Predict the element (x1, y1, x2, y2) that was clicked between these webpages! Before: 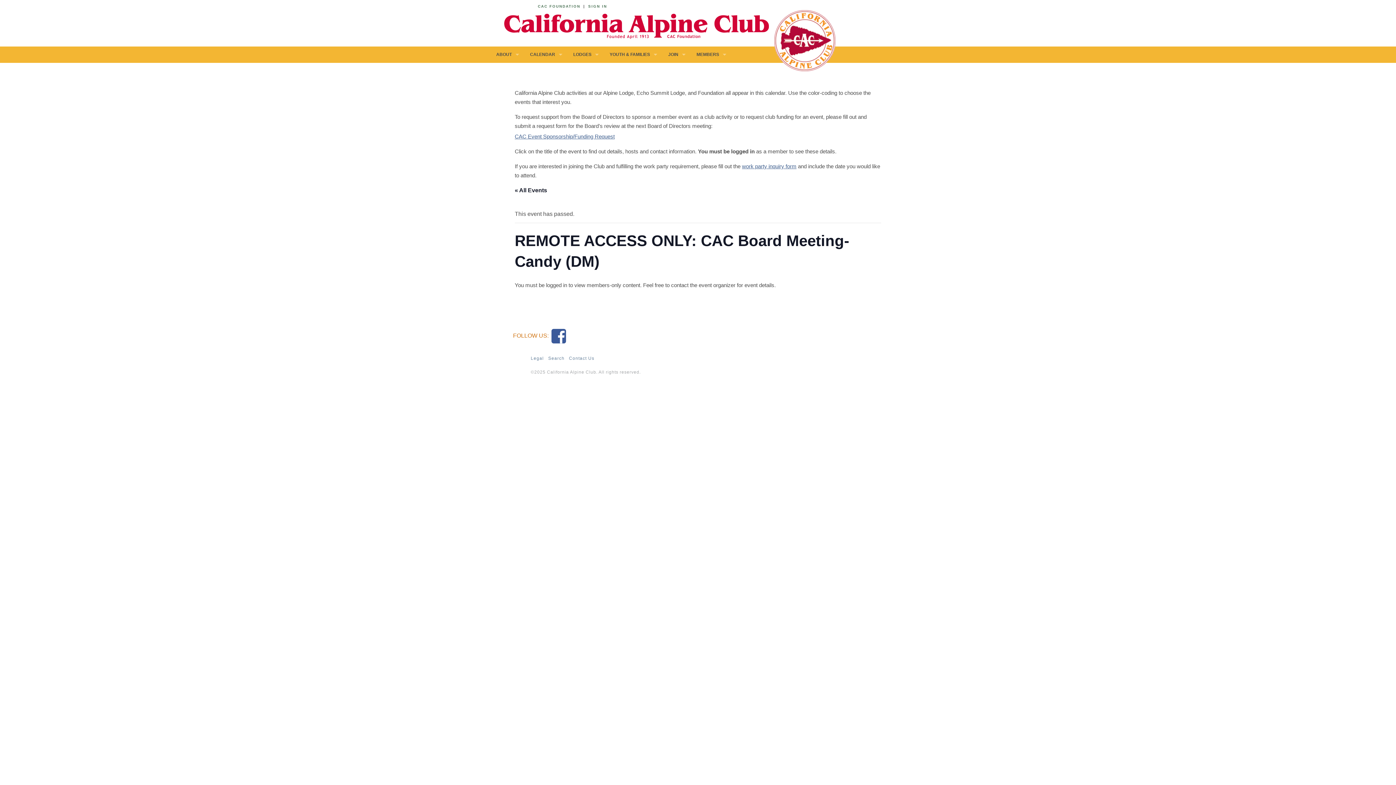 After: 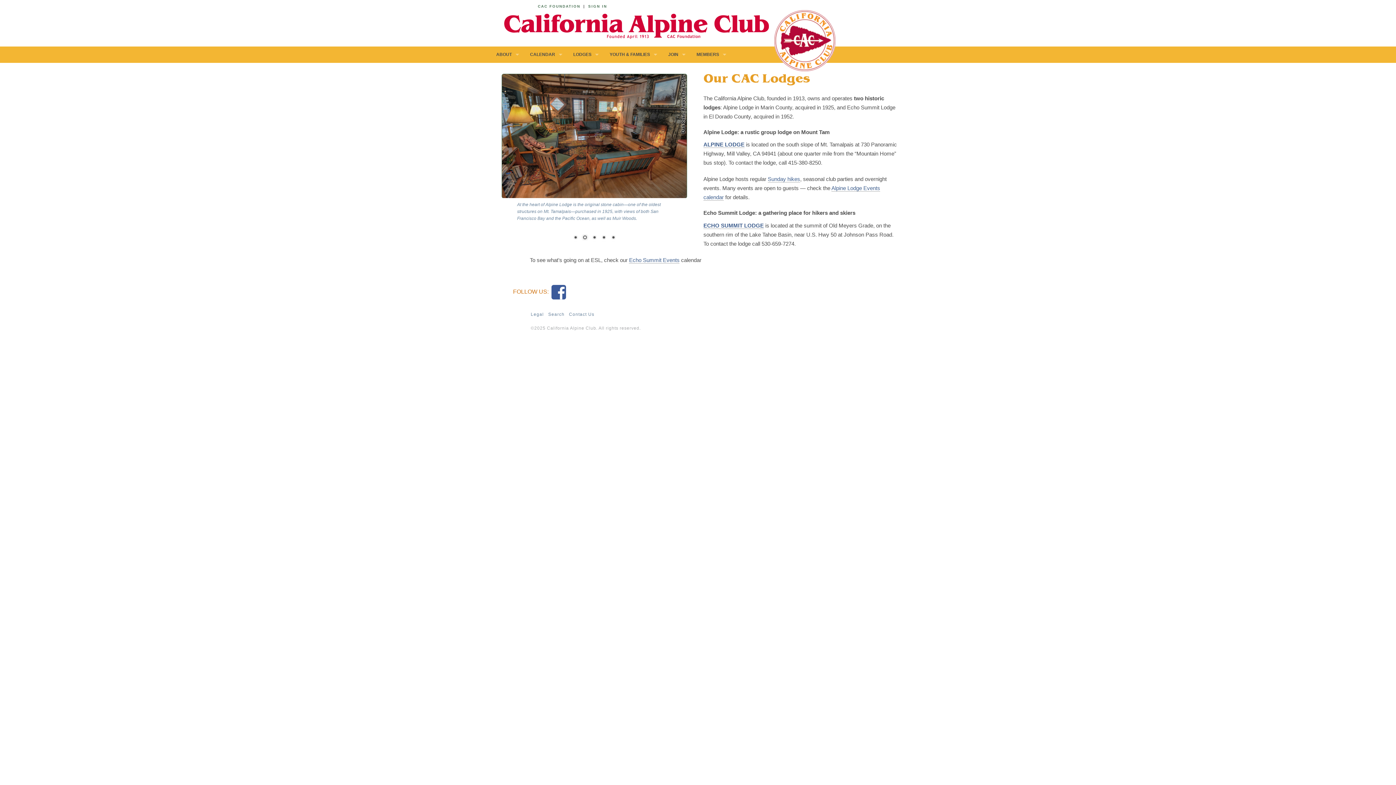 Action: label: LODGES bbox: (568, 46, 604, 62)